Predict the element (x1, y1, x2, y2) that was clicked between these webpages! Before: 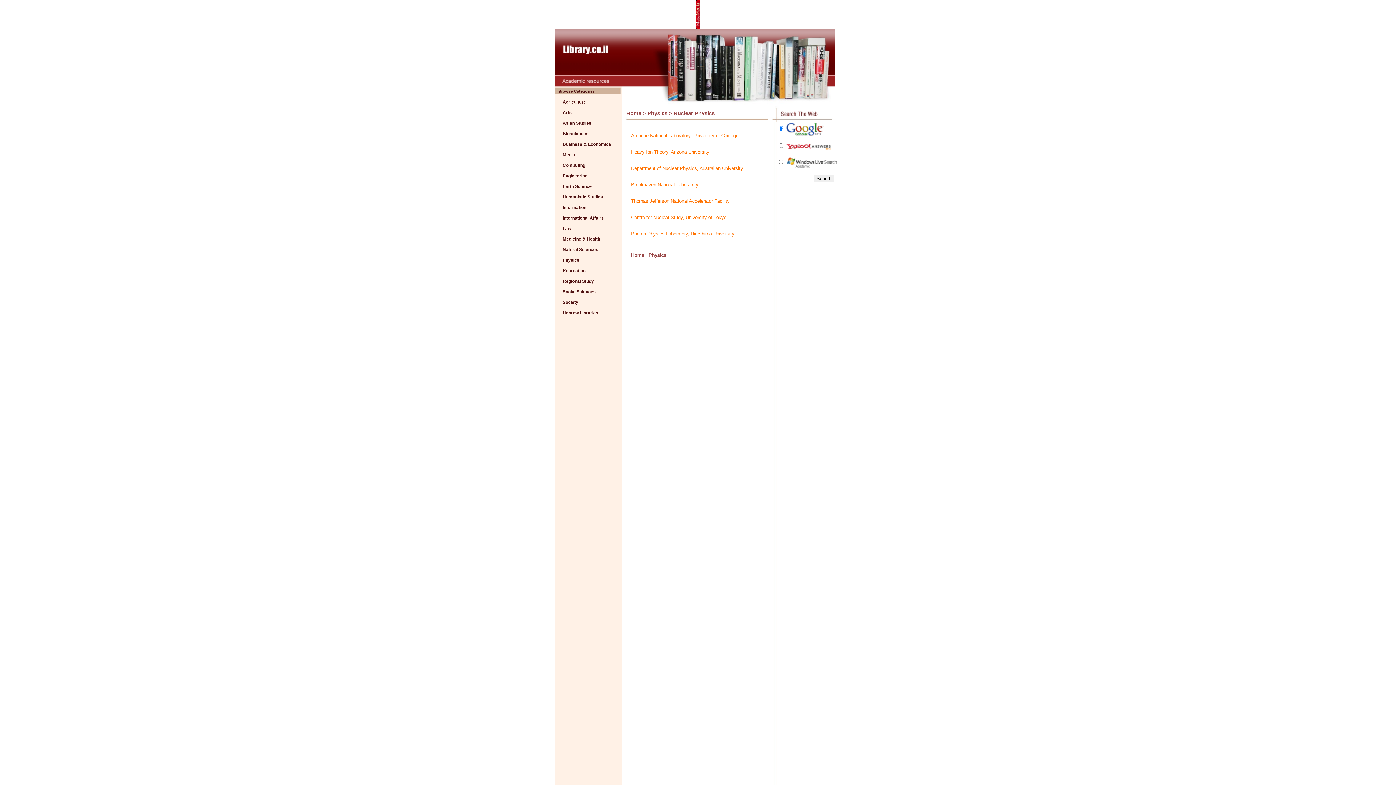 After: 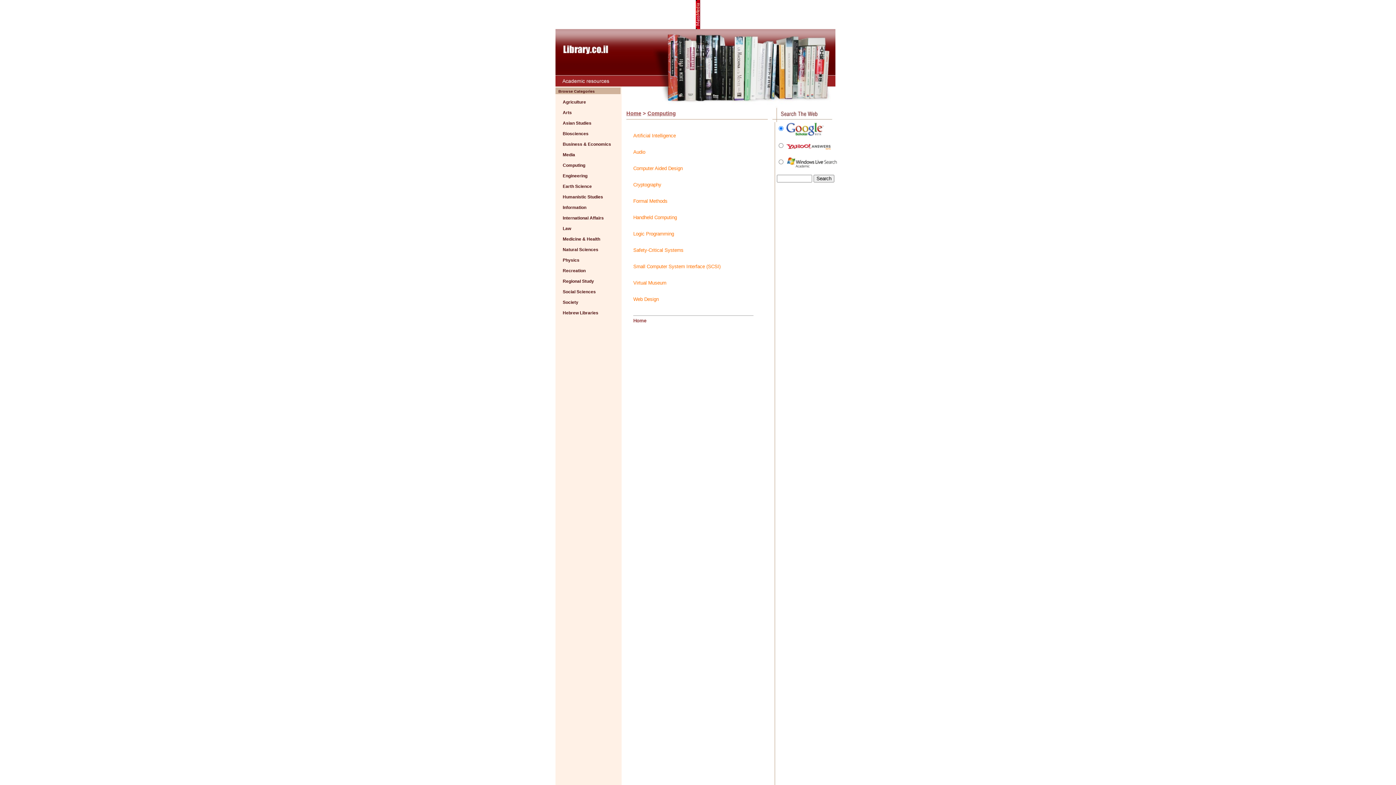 Action: bbox: (562, 162, 585, 168) label: Computing